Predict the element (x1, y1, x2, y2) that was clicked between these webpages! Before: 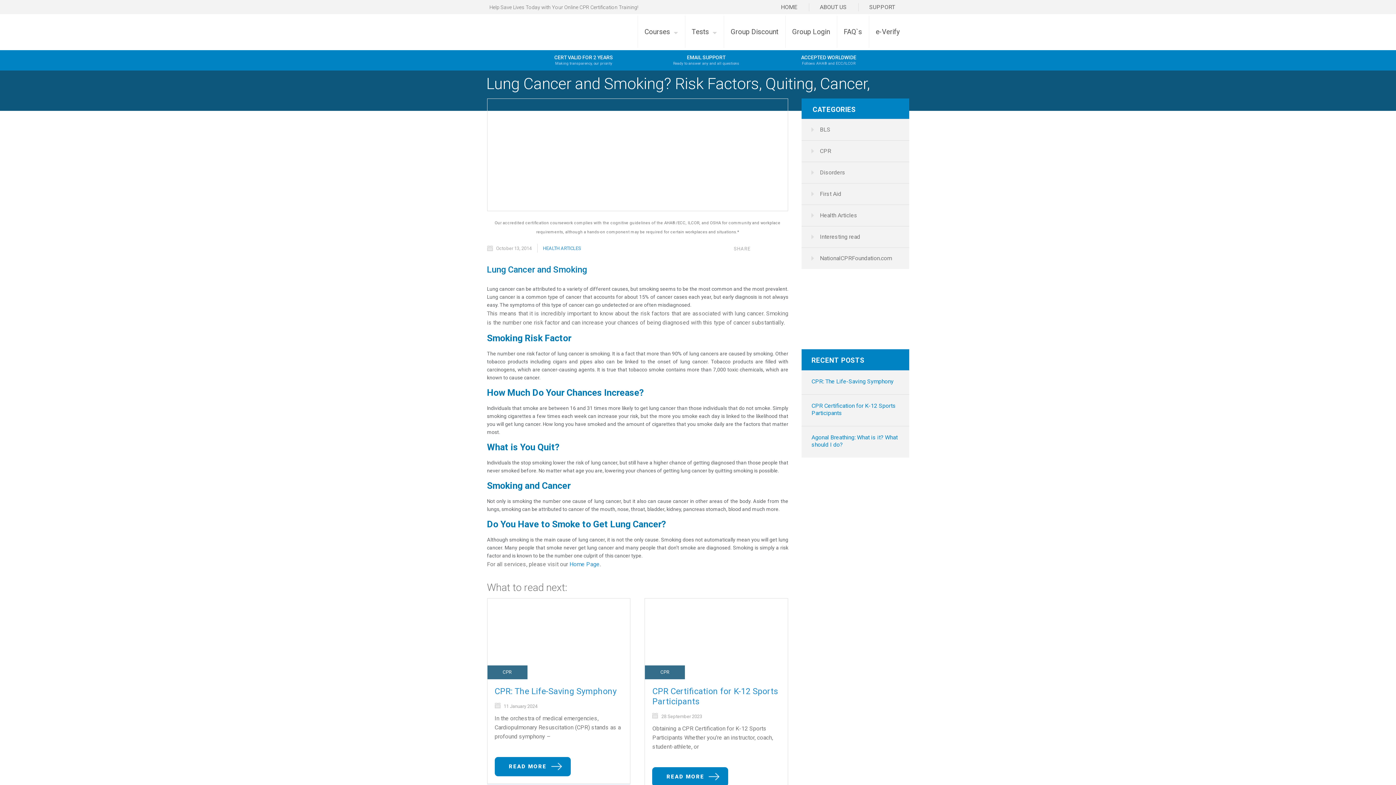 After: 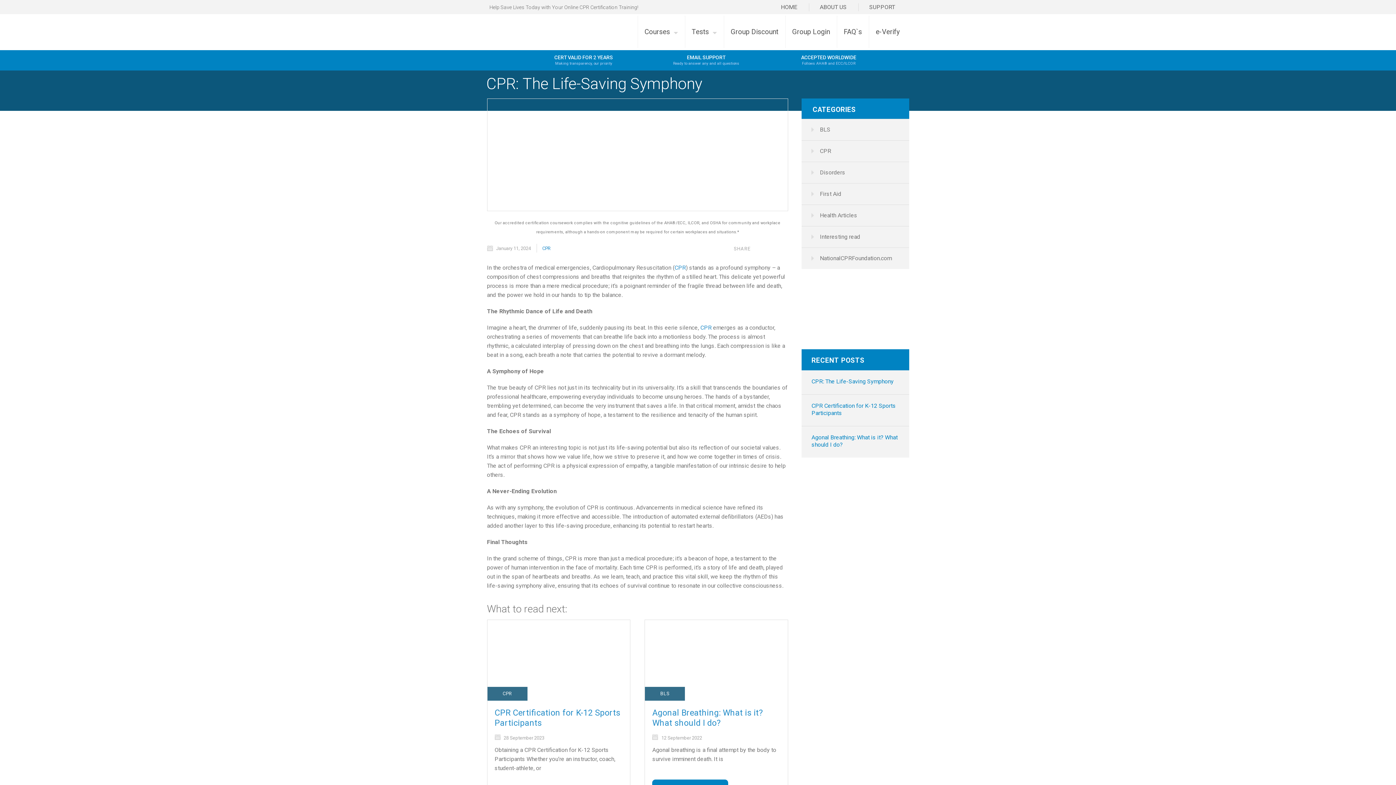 Action: bbox: (494, 686, 616, 696) label: CPR: The Life-Saving Symphony